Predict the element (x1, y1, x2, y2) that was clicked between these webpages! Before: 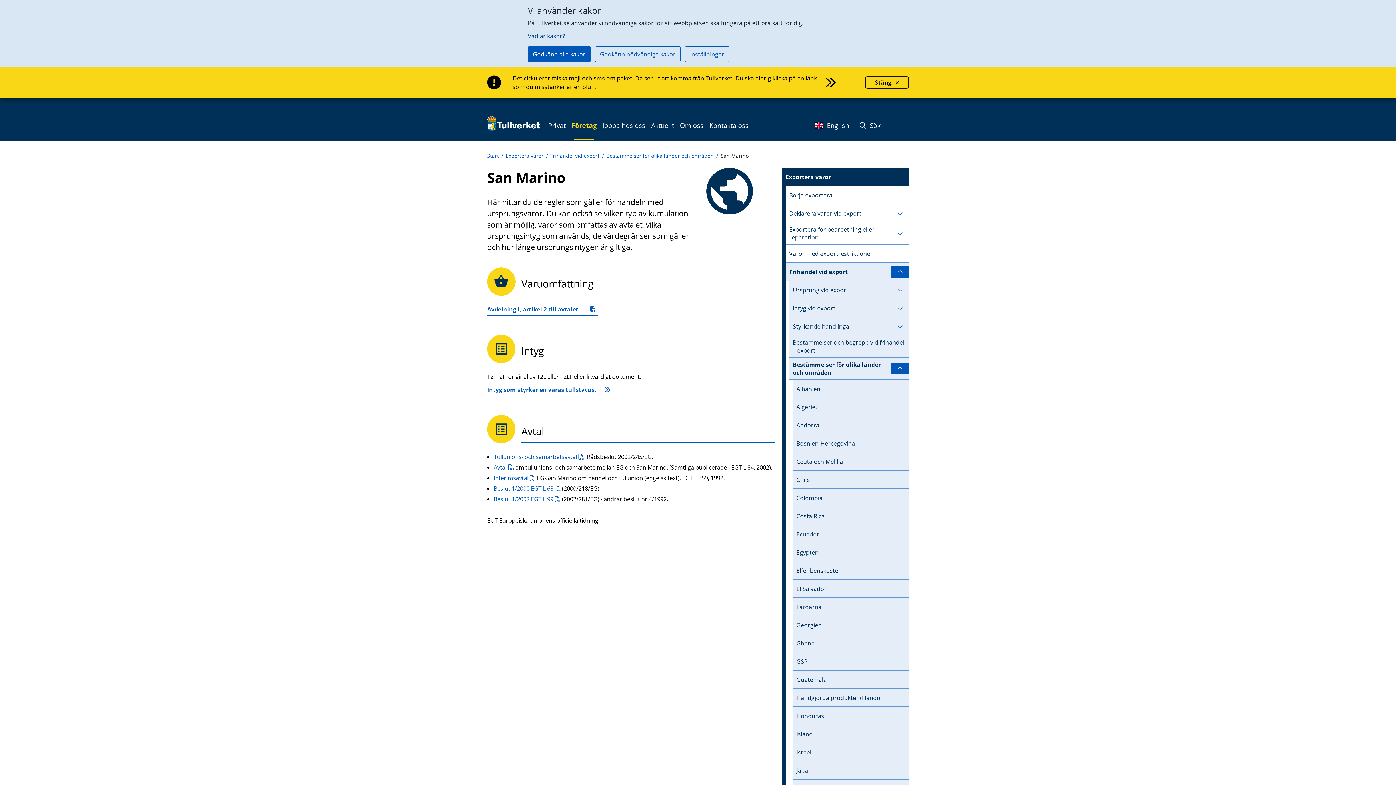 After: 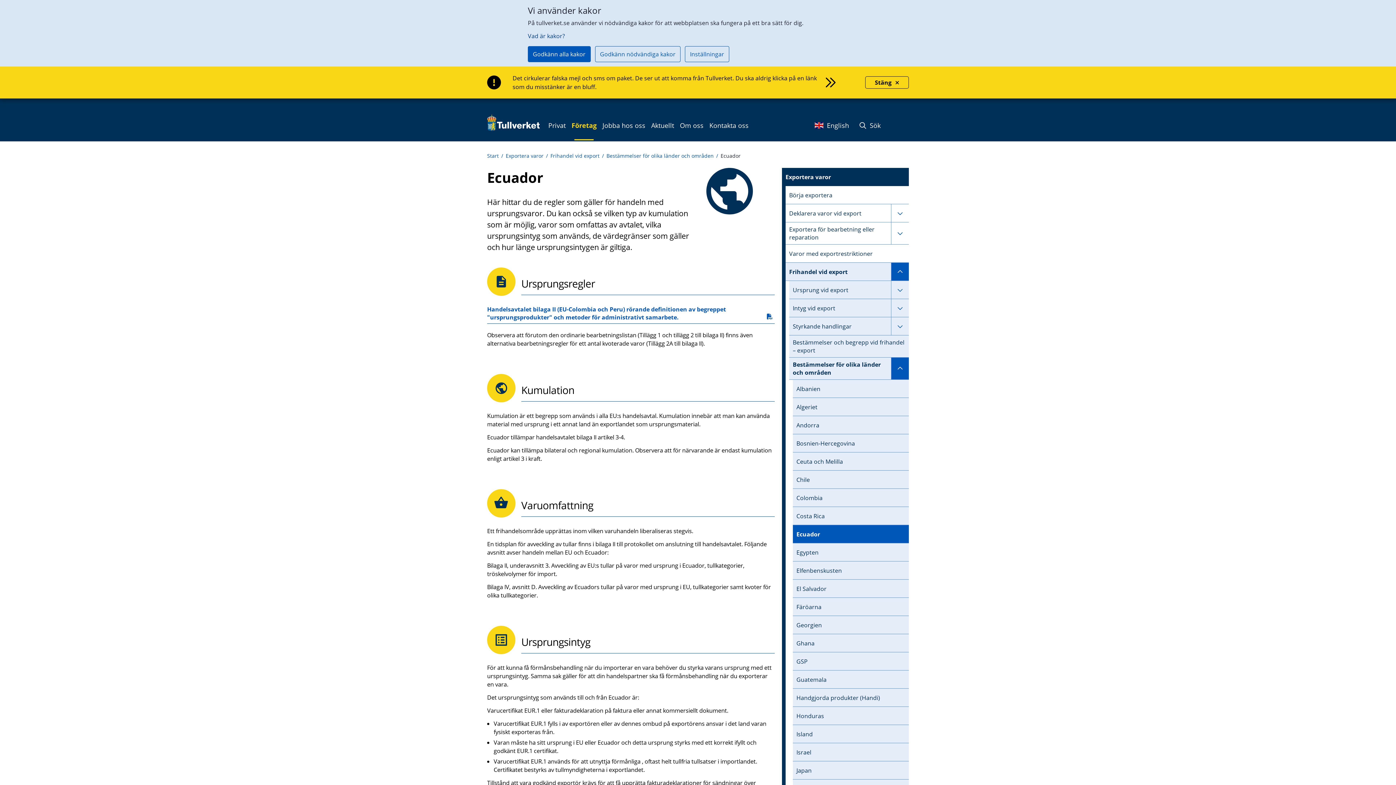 Action: bbox: (796, 530, 906, 538) label: Ecuador